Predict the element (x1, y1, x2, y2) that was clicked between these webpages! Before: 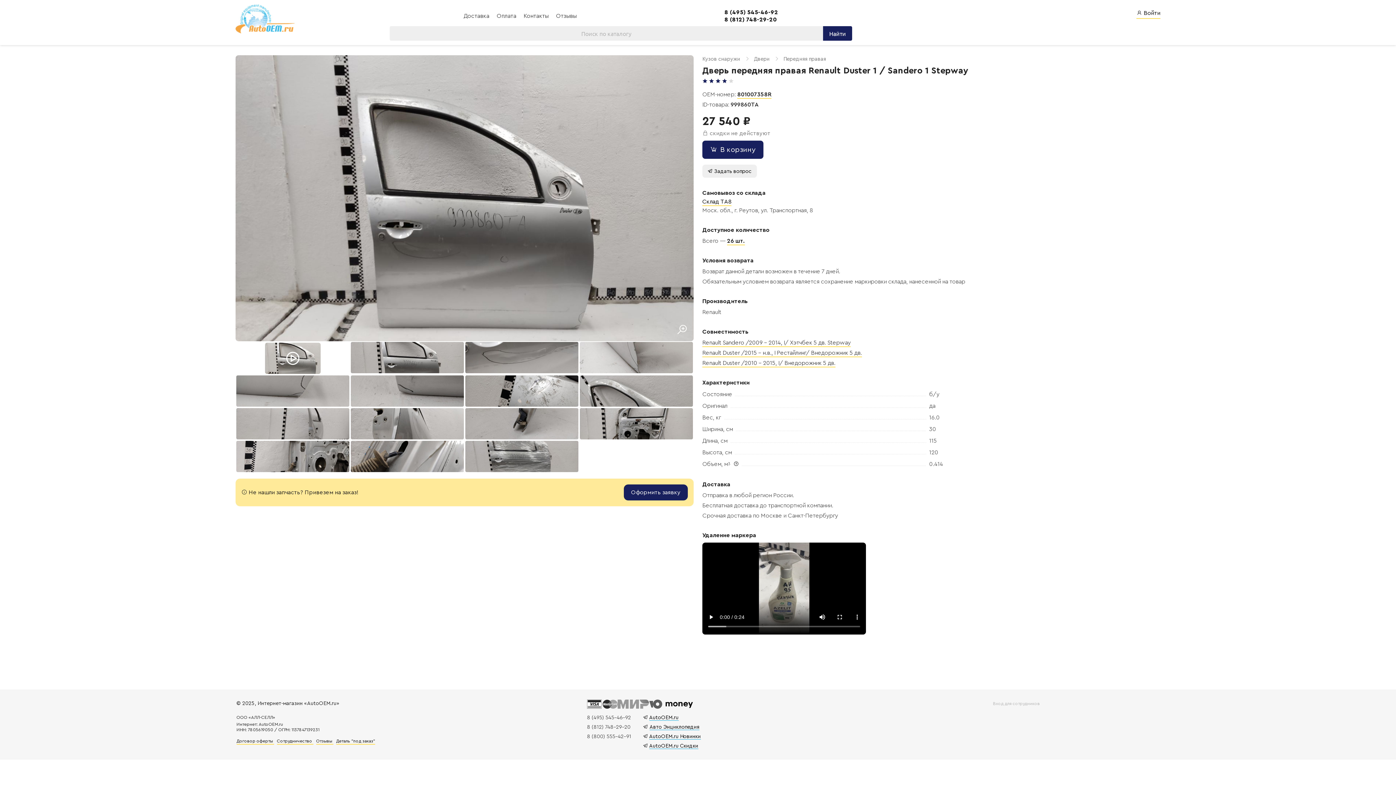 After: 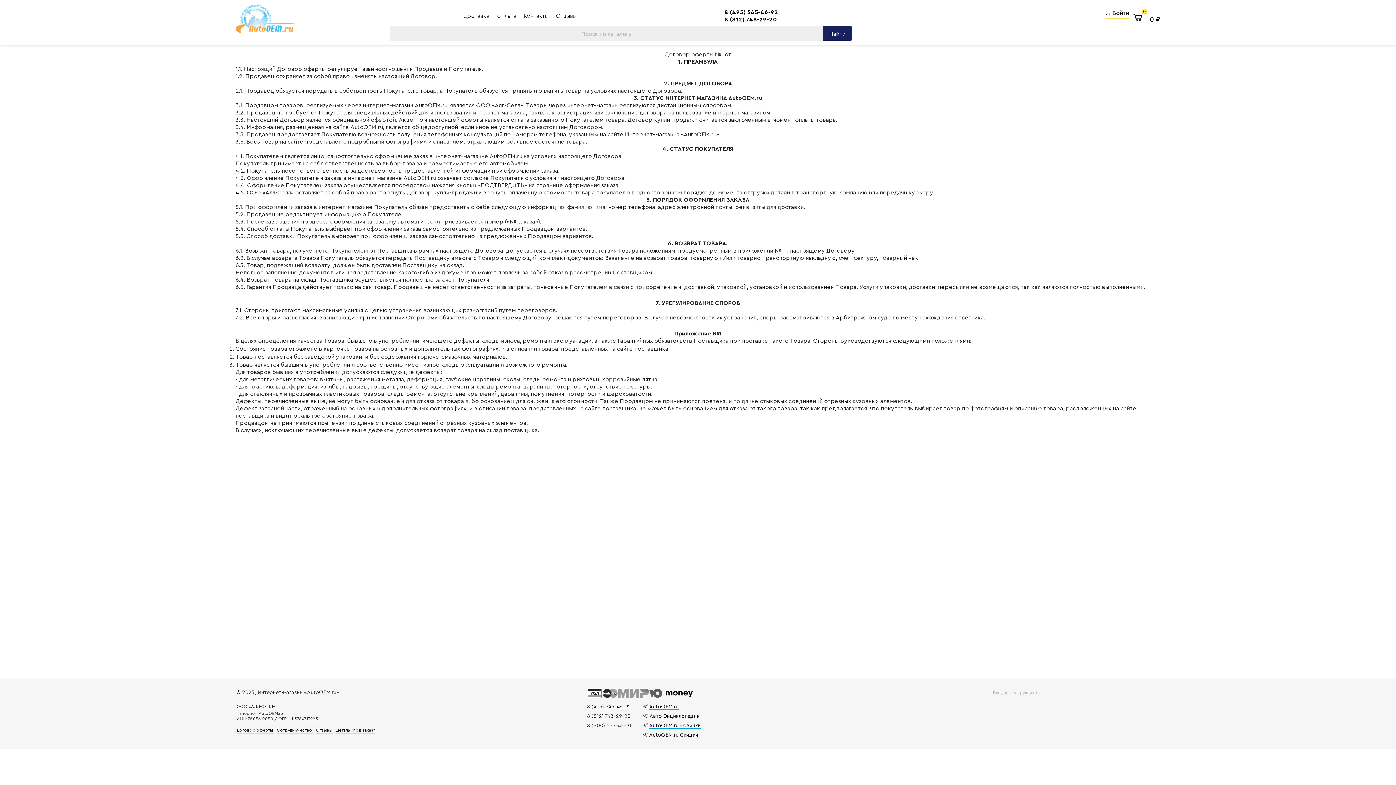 Action: bbox: (236, 739, 274, 744) label: Договор оферты 